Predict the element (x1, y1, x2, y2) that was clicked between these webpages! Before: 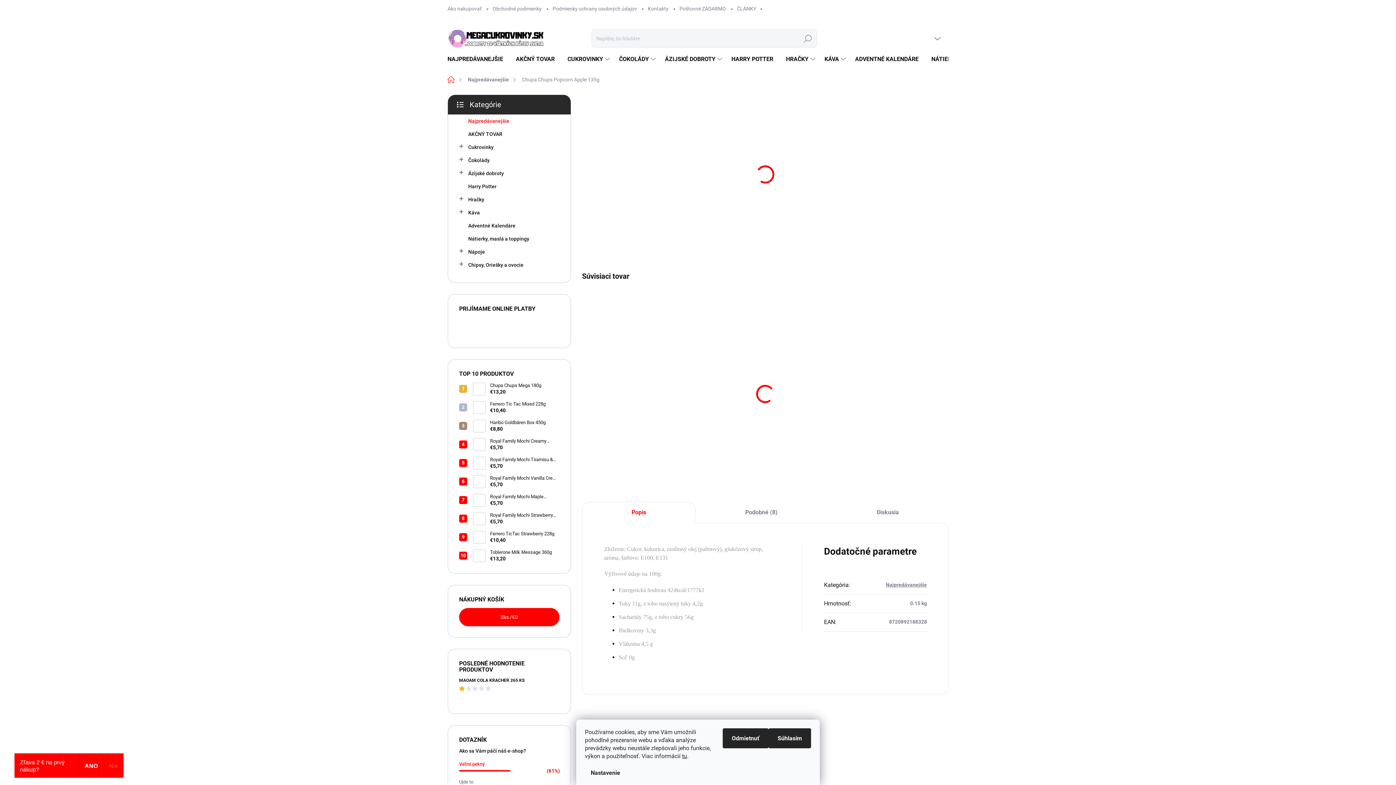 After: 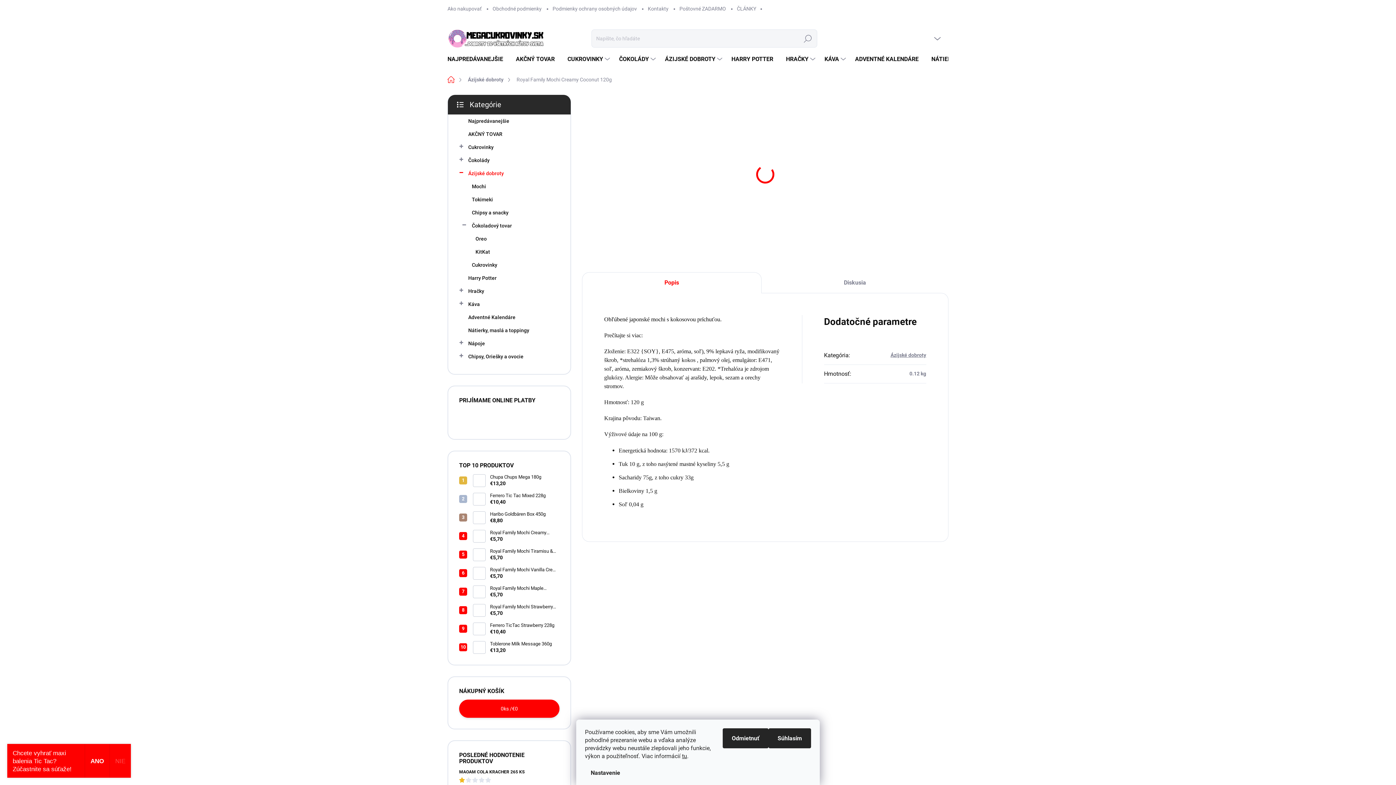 Action: label: Royal Family Mochi Creamy Coconut 120g
€5,70 bbox: (485, 438, 559, 451)